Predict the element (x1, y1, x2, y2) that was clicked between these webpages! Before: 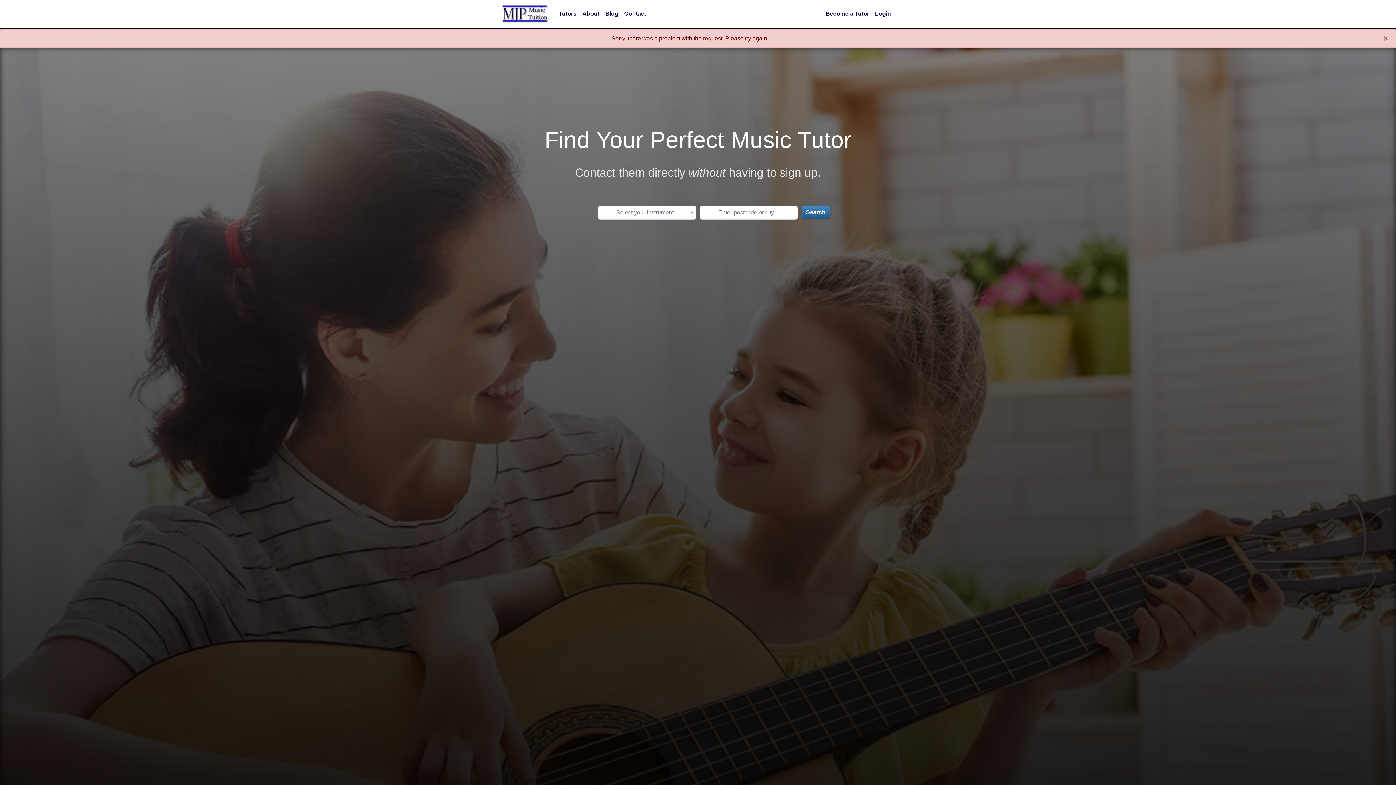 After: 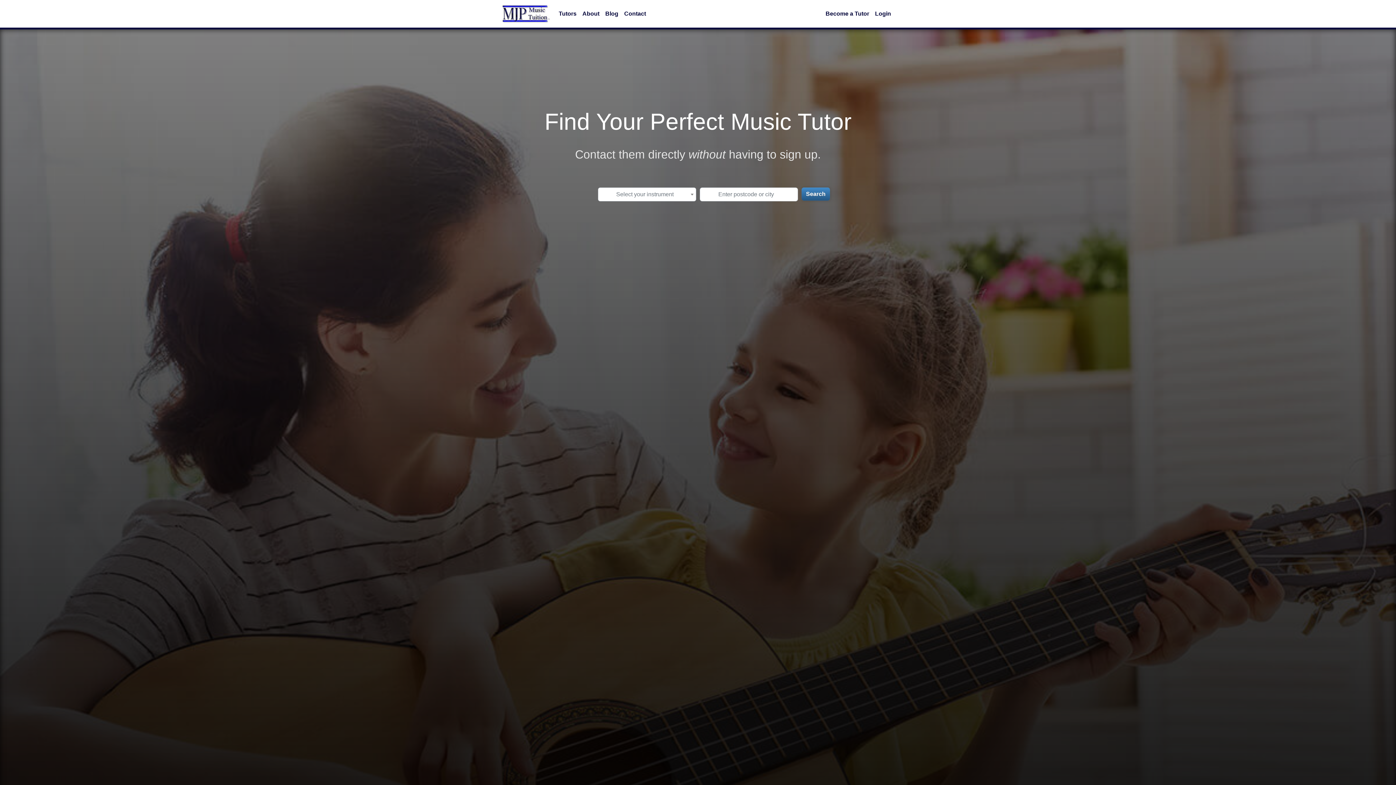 Action: bbox: (502, 2, 550, 24)